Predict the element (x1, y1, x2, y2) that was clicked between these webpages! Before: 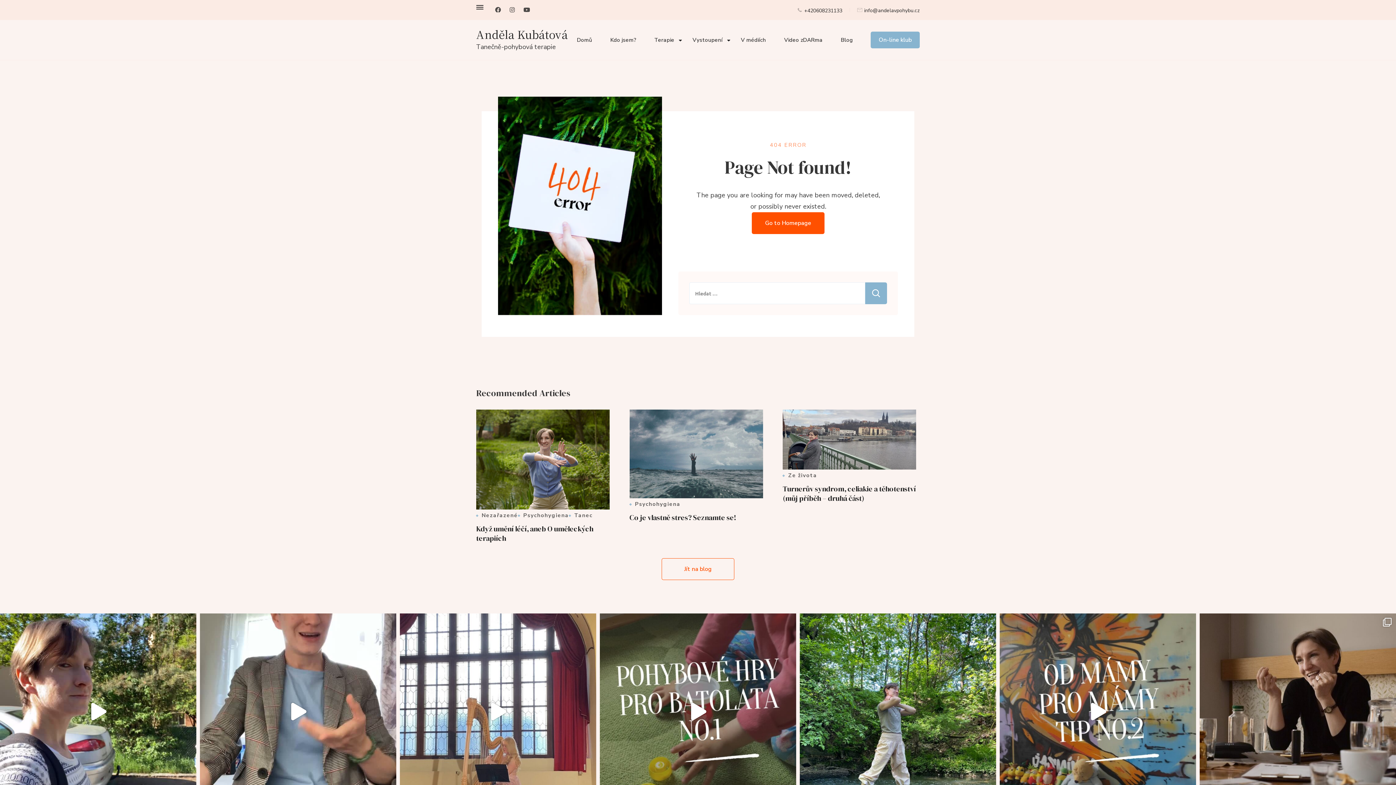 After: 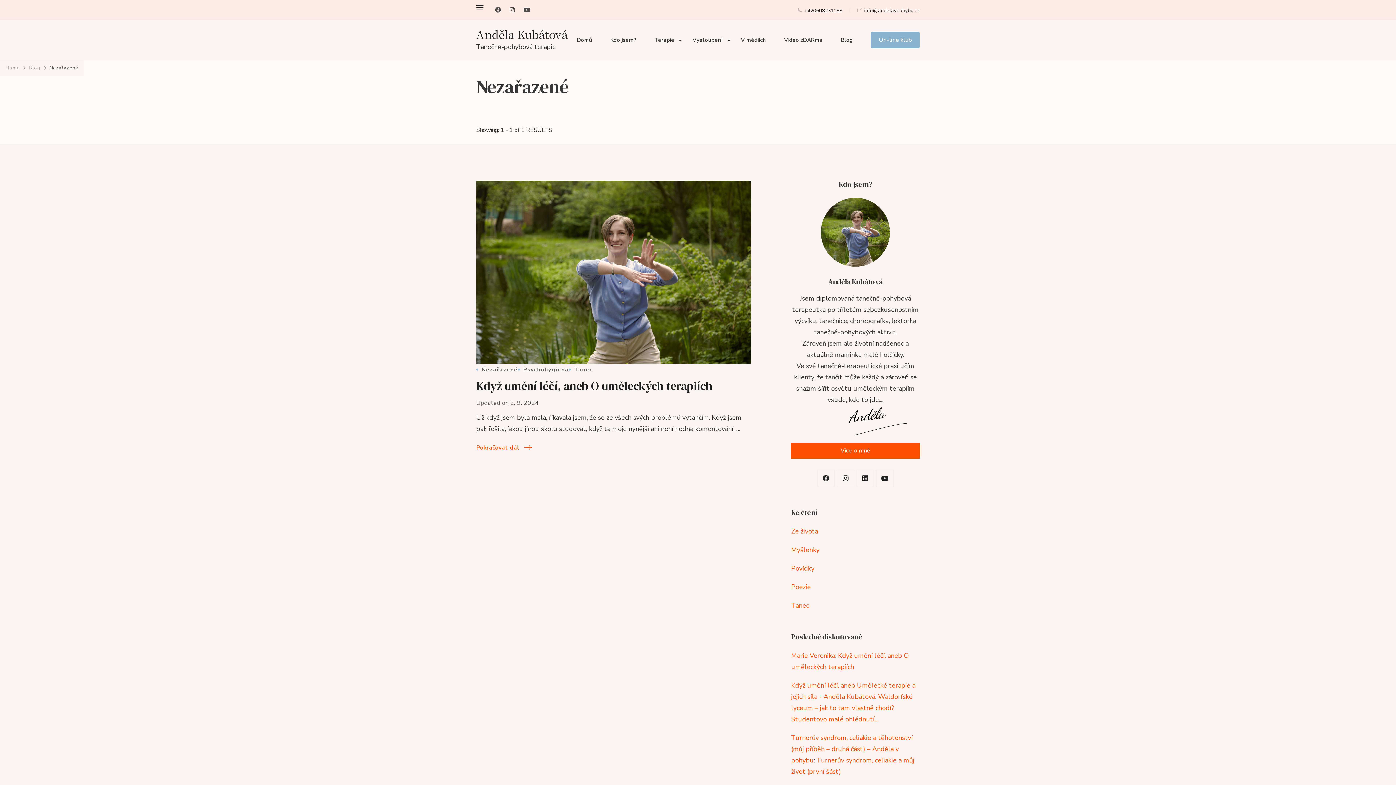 Action: bbox: (476, 513, 518, 518) label: Nezařazené